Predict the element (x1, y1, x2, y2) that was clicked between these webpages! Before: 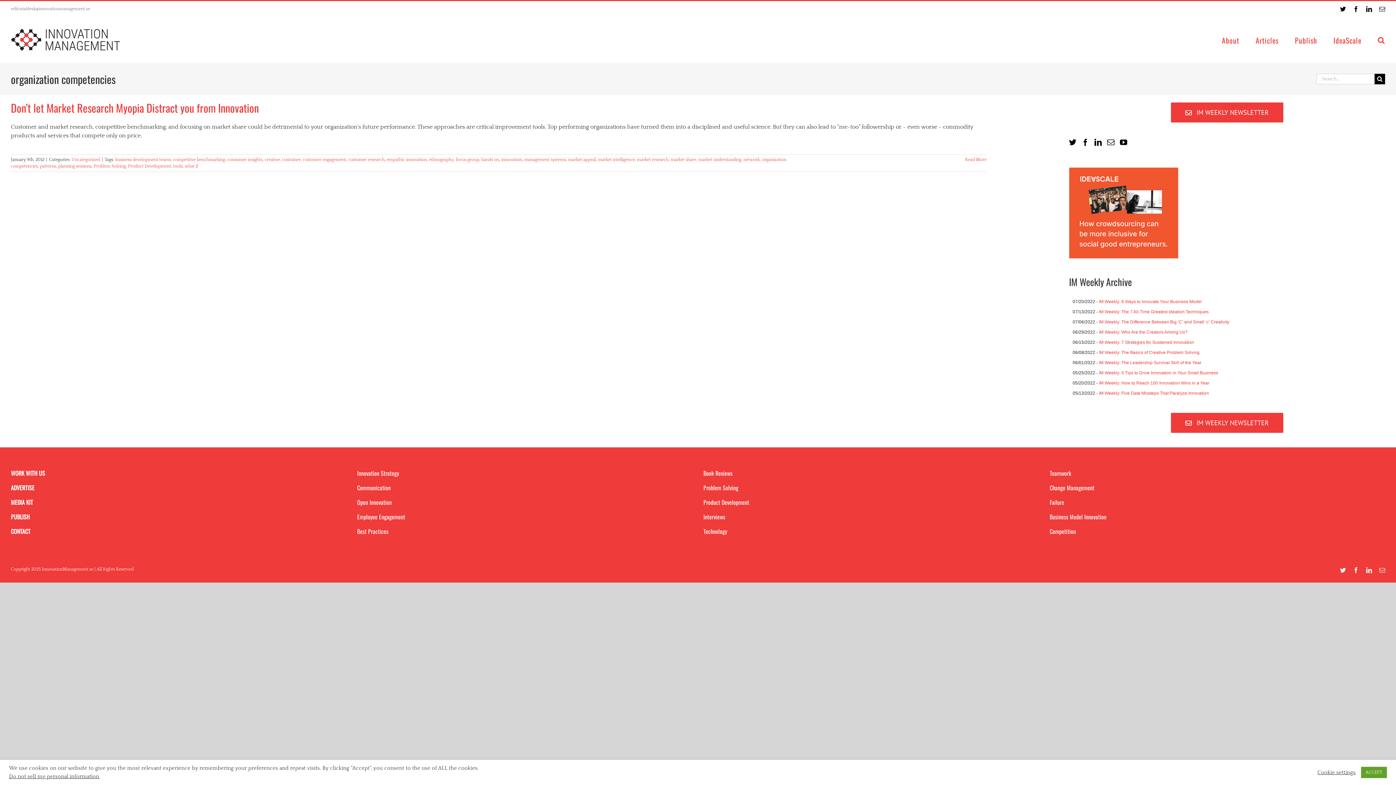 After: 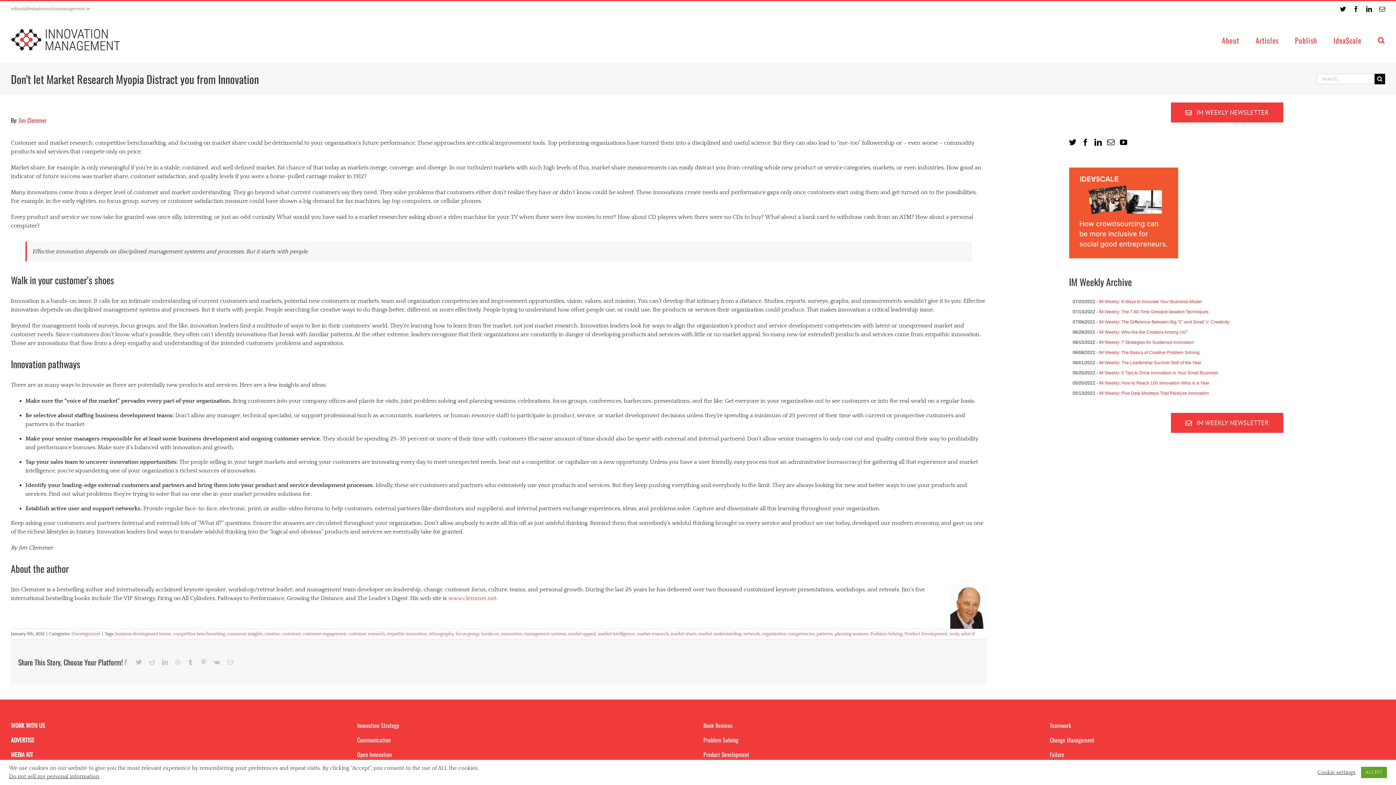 Action: bbox: (965, 157, 986, 162) label: More on Don’t let Market Research Myopia Distract you from Innovation